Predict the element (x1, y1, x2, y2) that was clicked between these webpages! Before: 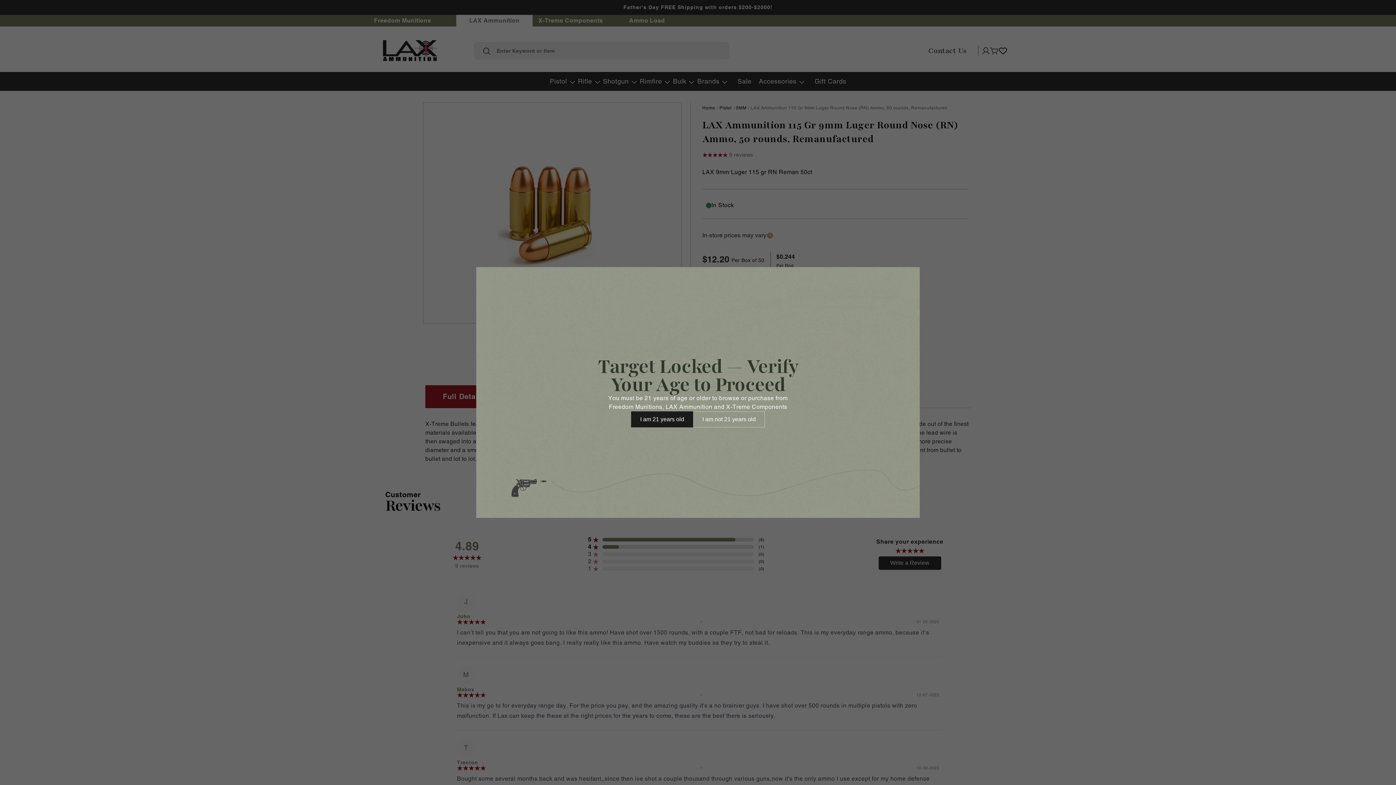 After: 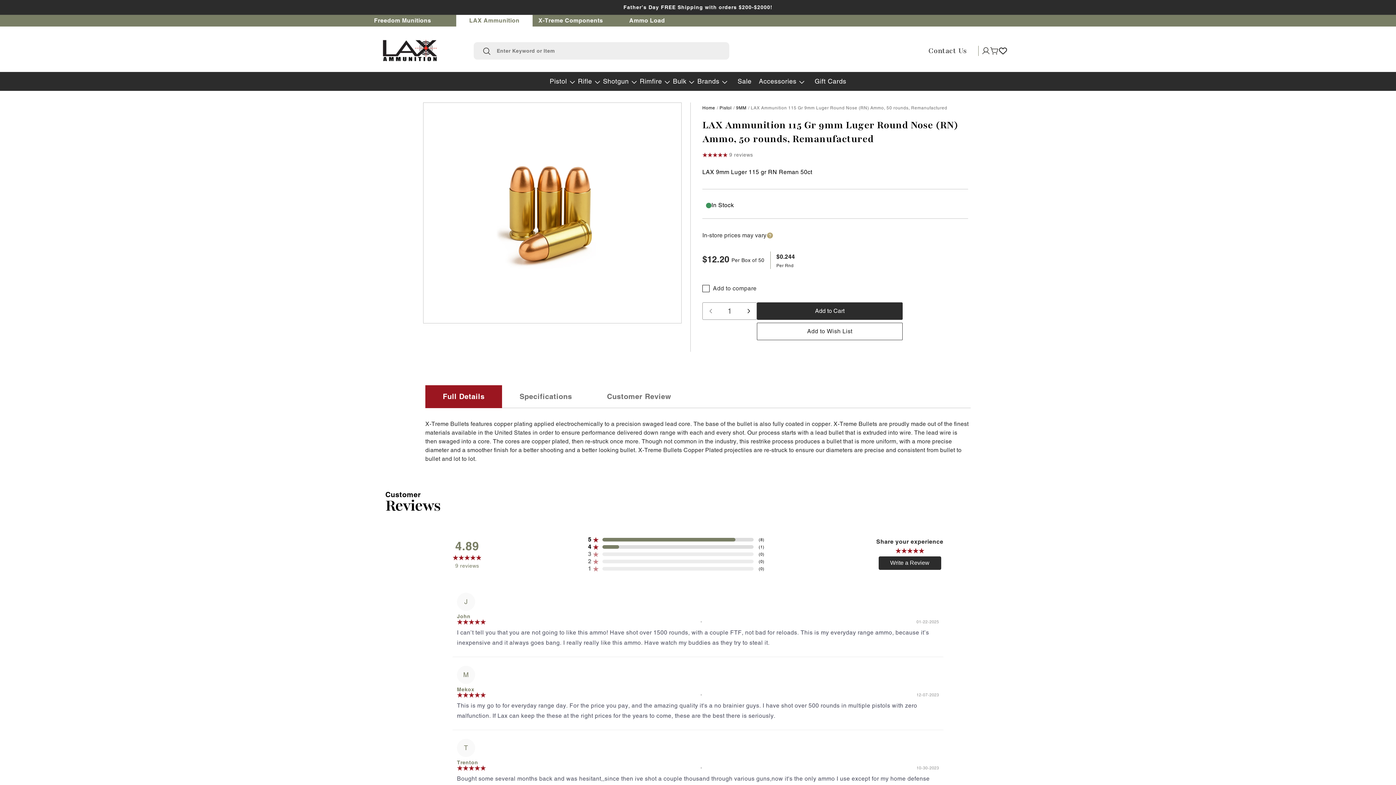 Action: bbox: (631, 411, 693, 427) label: I am 21 years old